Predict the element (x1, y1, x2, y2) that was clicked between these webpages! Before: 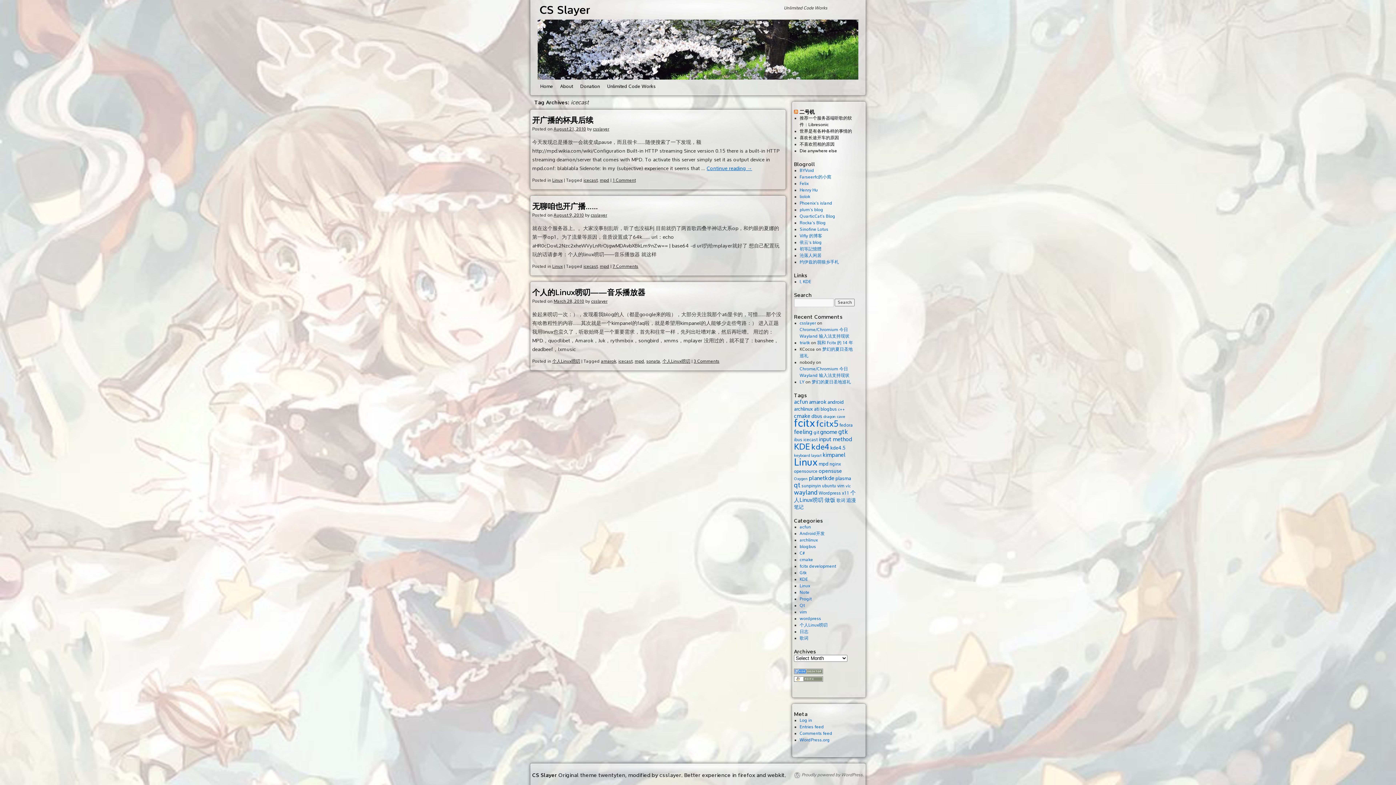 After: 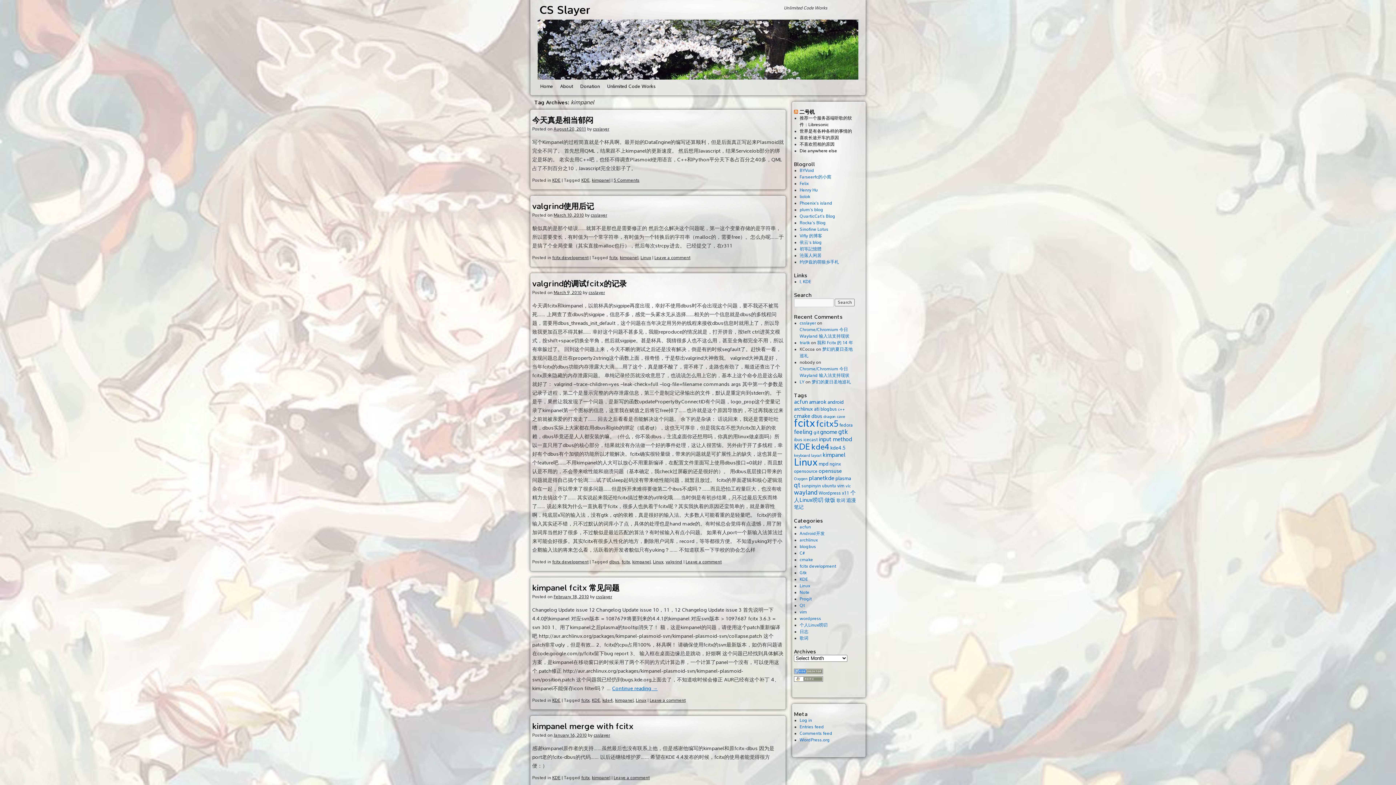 Action: label: kimpanel (6 items) bbox: (822, 451, 845, 458)